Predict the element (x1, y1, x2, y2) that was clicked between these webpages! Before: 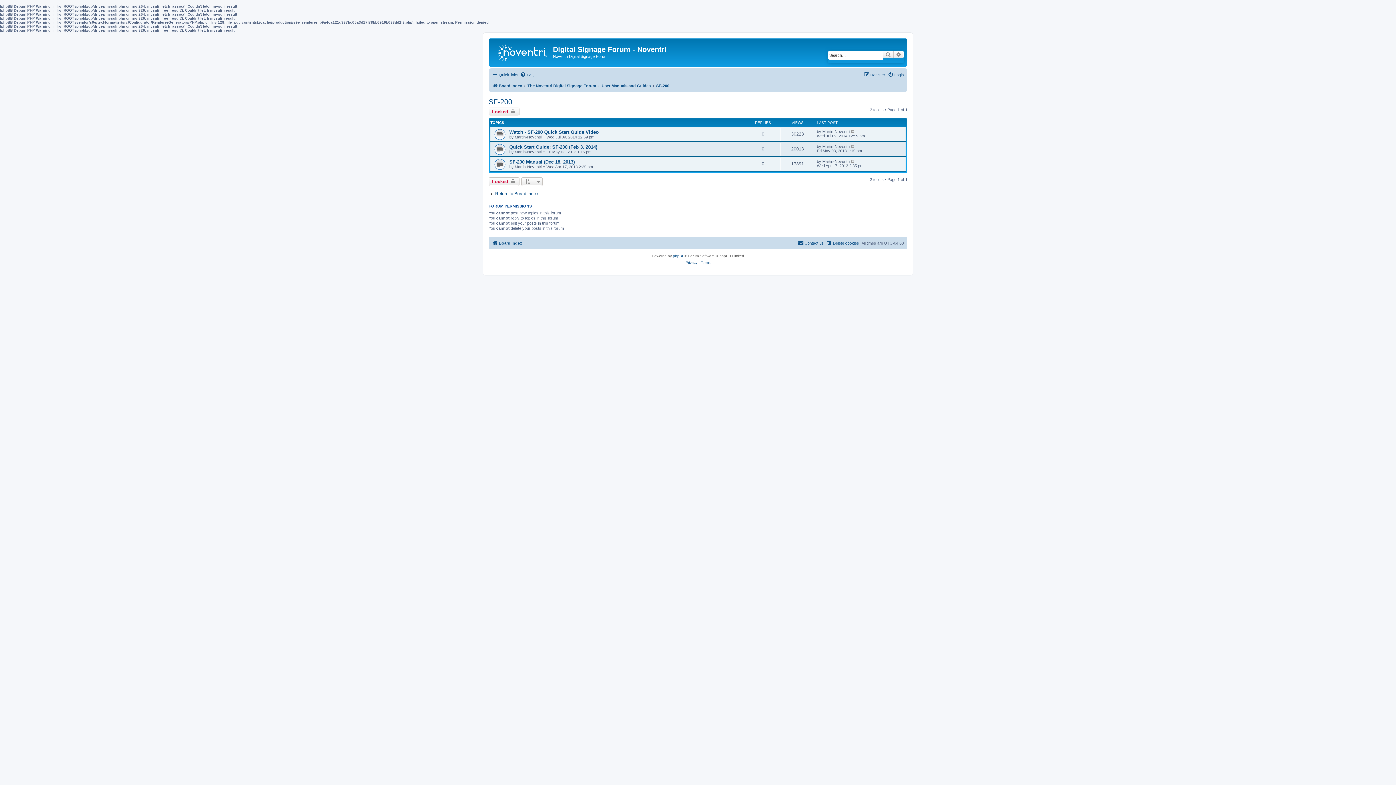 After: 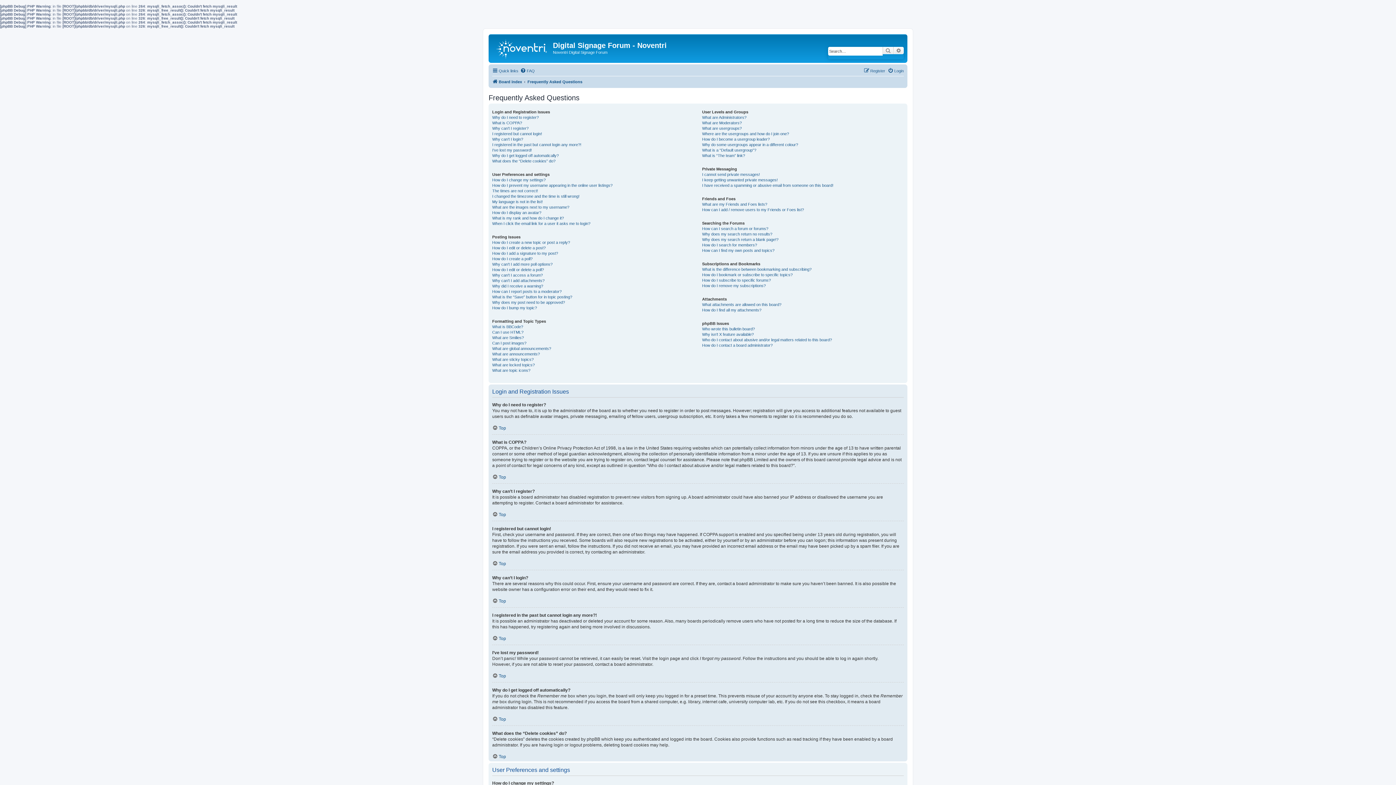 Action: label: FAQ bbox: (520, 70, 534, 79)